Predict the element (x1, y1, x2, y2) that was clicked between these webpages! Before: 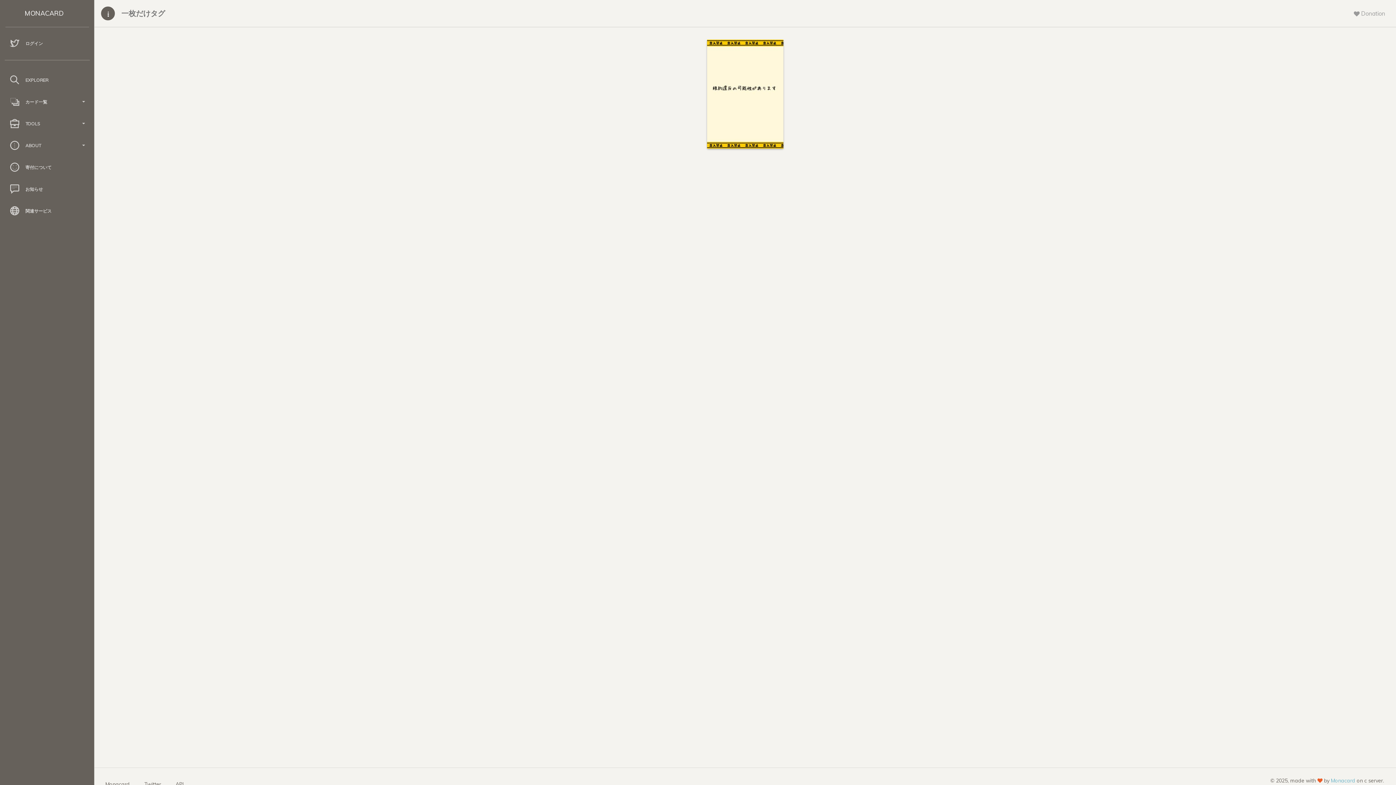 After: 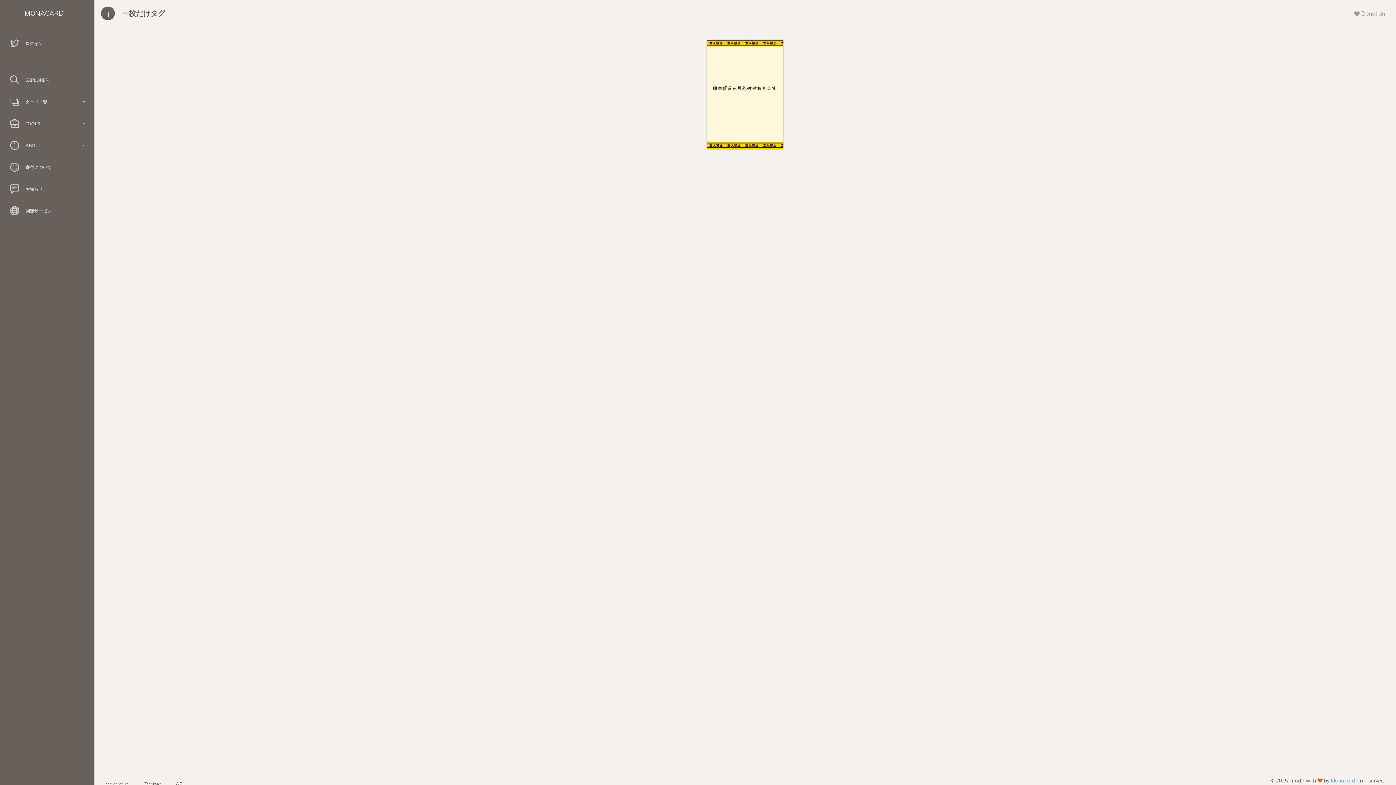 Action: bbox: (116, 4, 170, 22) label: 一枚だけタグ